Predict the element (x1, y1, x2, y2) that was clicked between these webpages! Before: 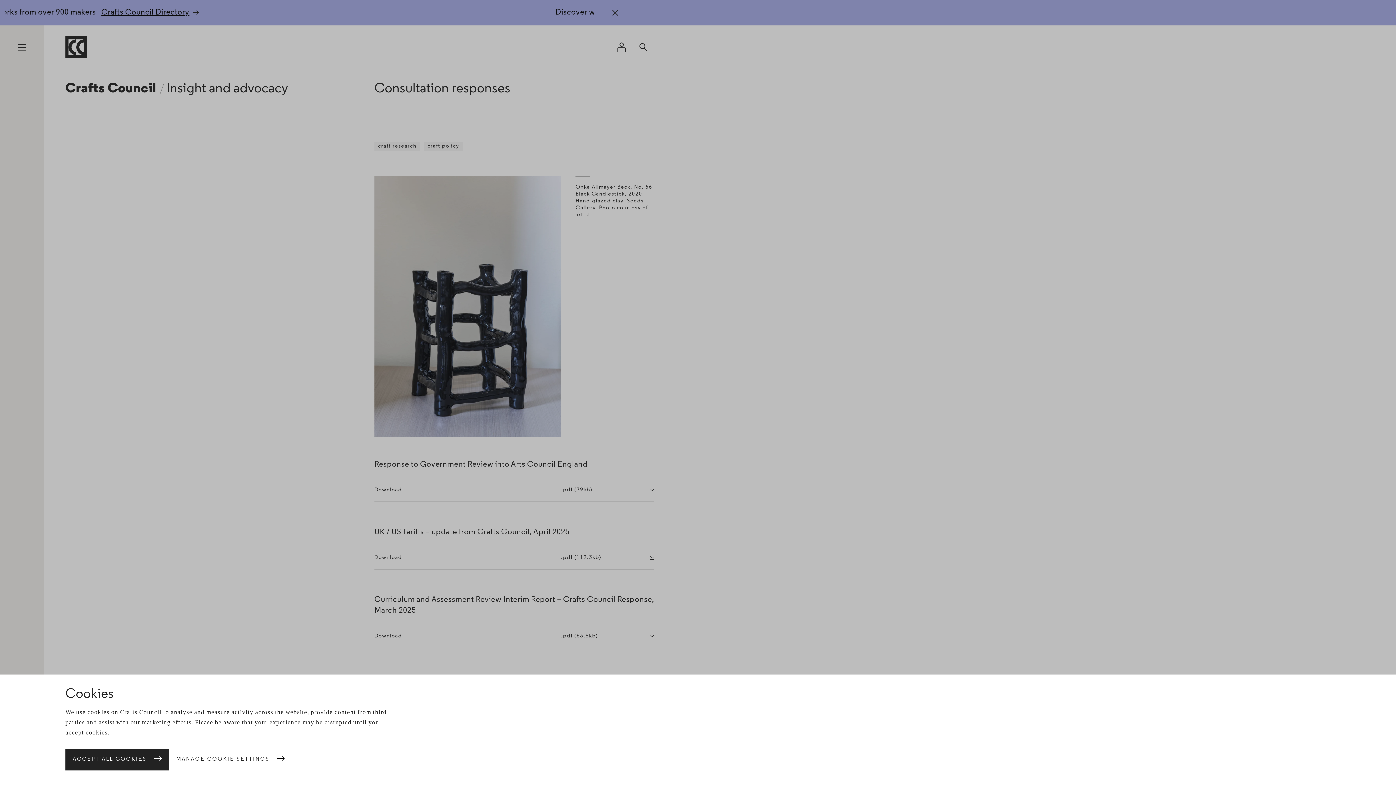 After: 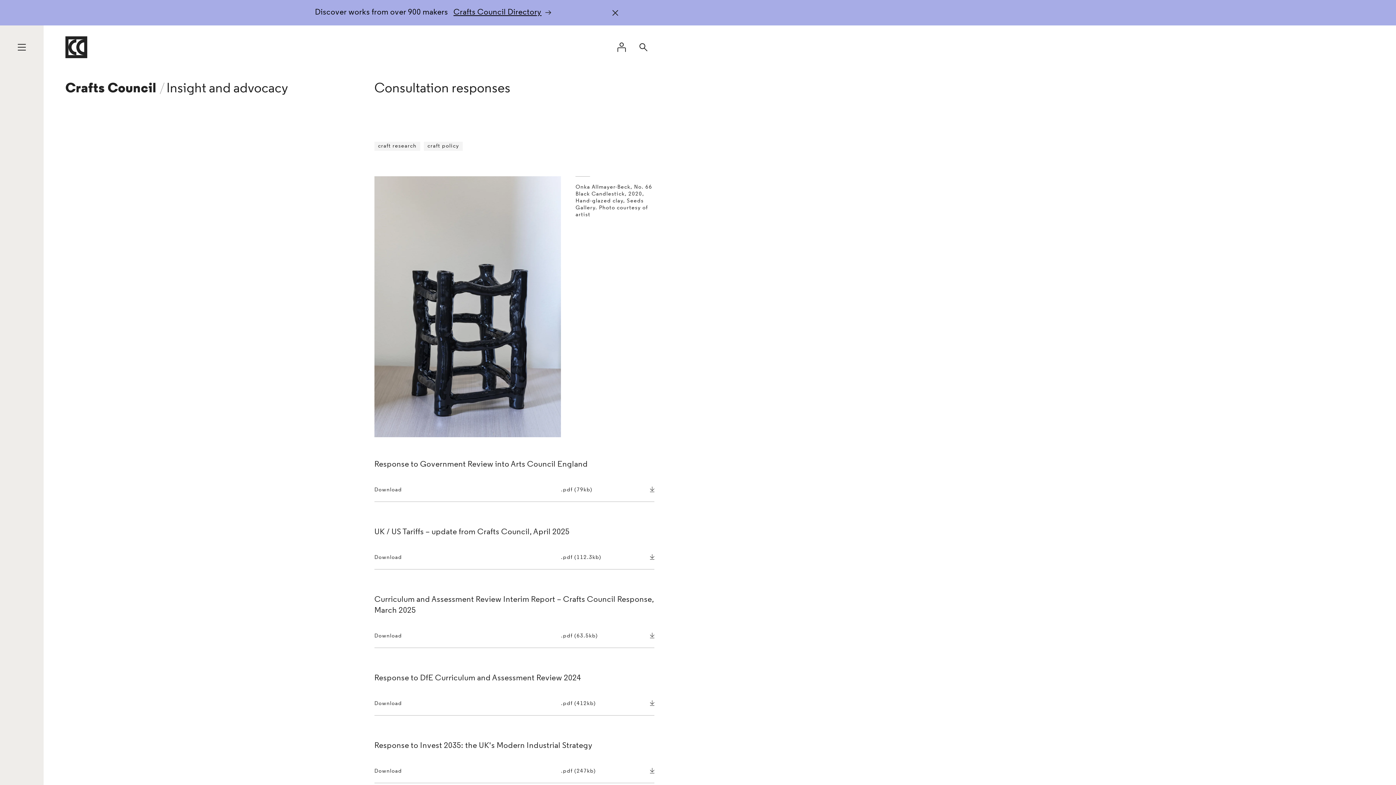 Action: label: ACCEPT ALL COOKIES bbox: (65, 749, 169, 770)